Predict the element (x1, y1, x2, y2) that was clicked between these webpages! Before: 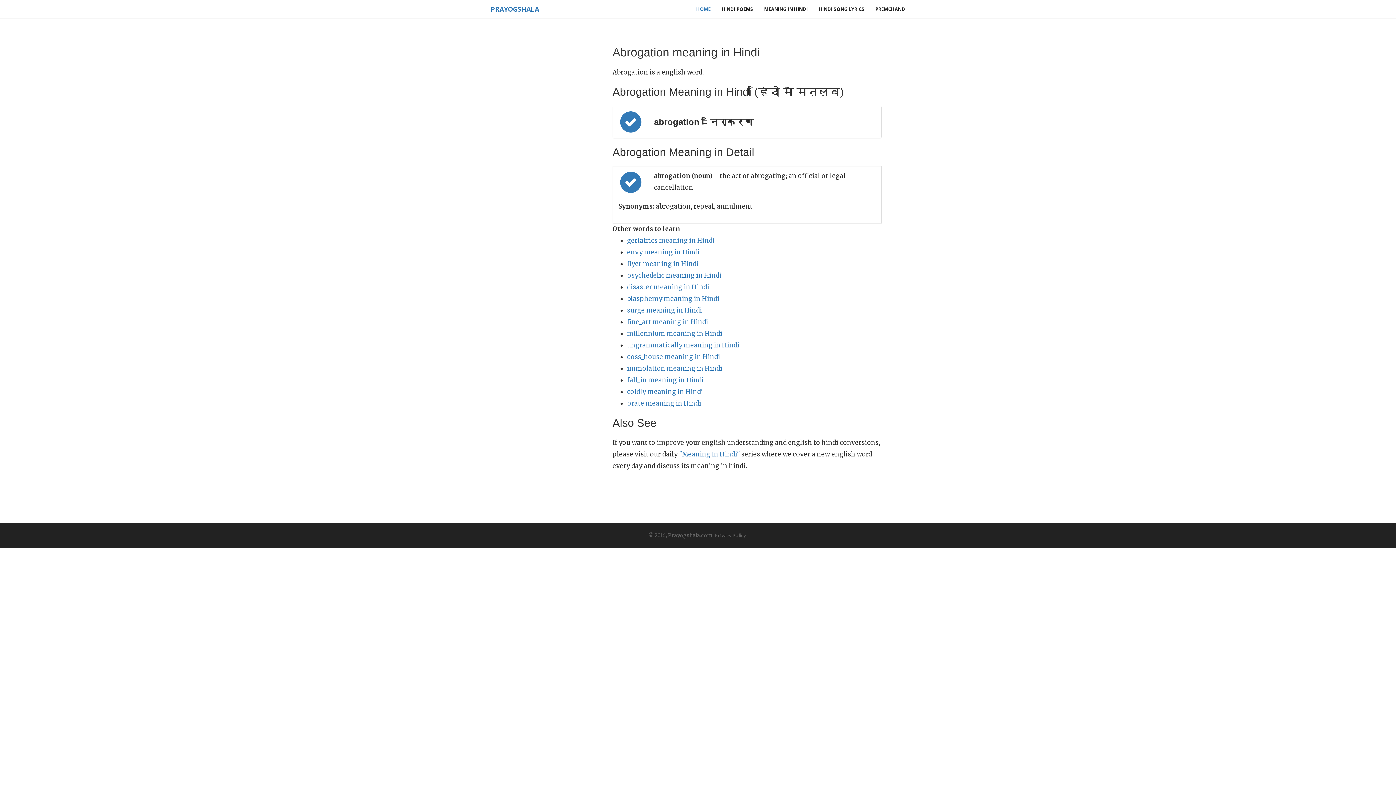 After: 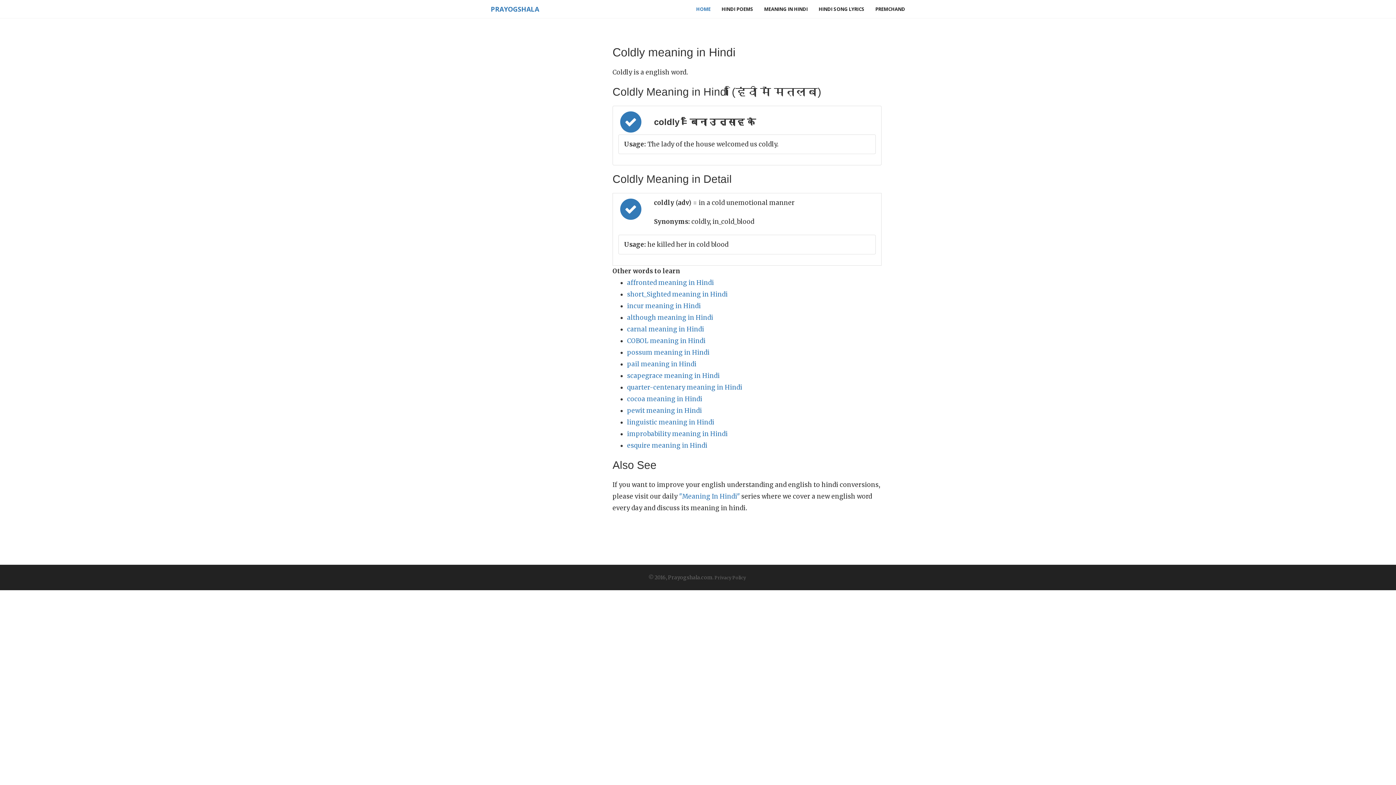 Action: bbox: (627, 388, 703, 396) label: coldly meaning in Hindi